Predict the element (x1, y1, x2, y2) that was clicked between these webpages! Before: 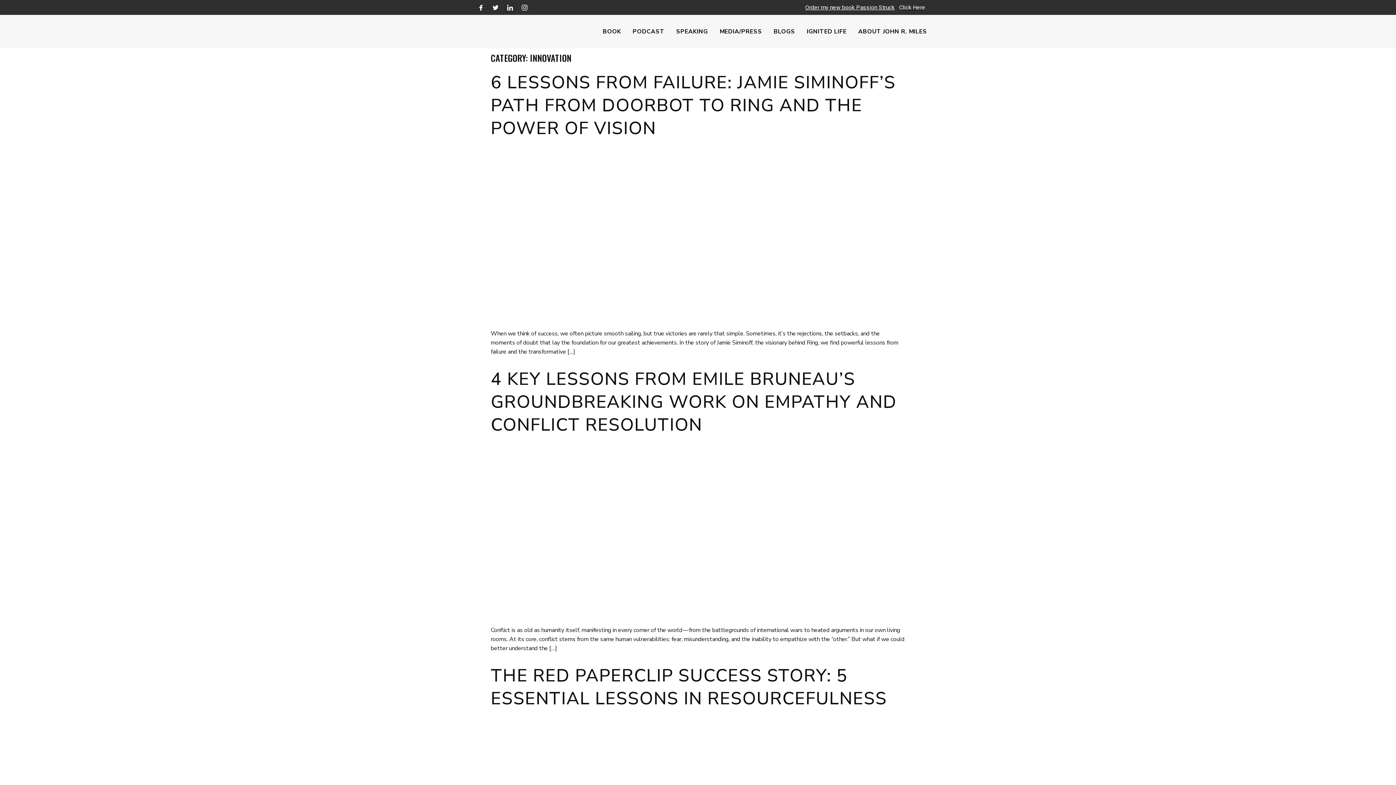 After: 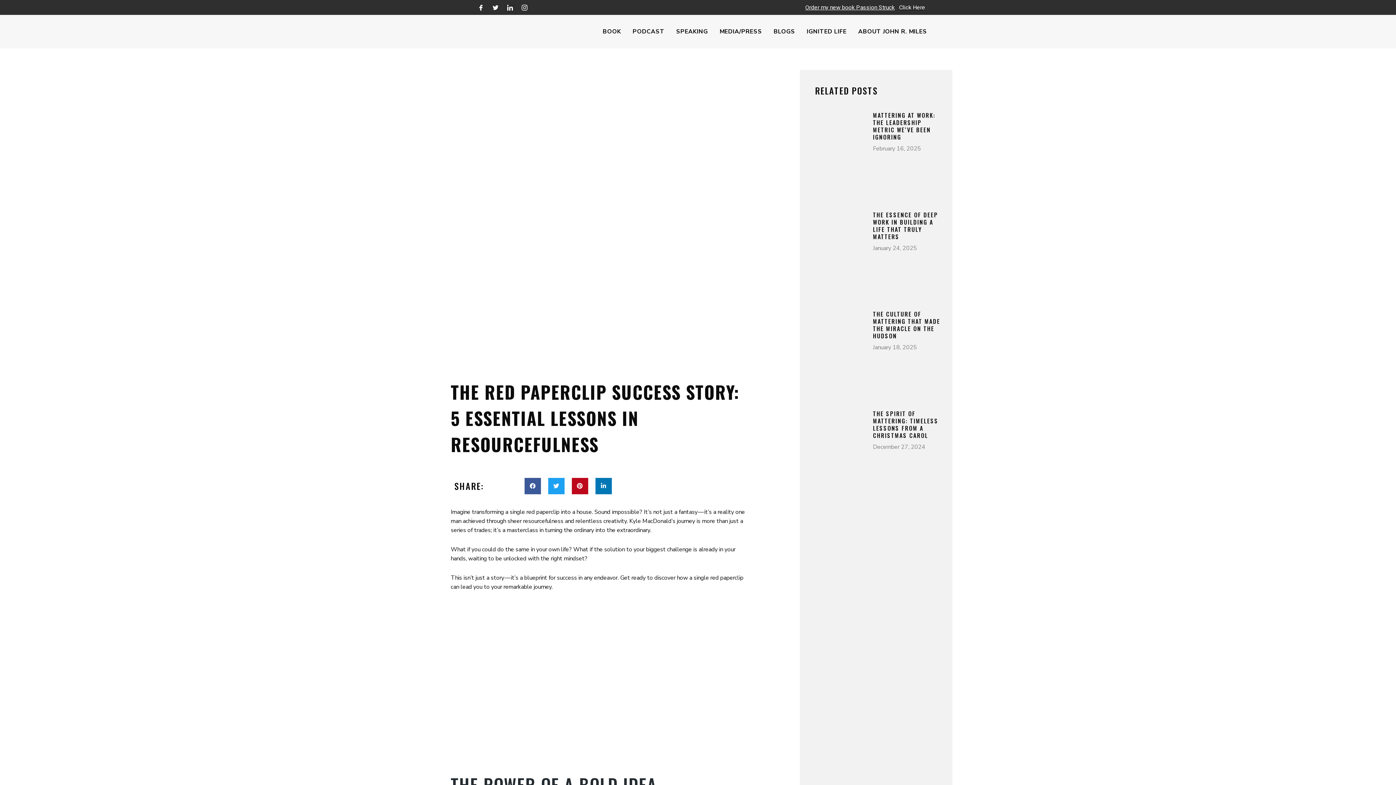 Action: bbox: (490, 664, 887, 710) label: THE RED PAPERCLIP SUCCESS STORY: 5 ESSENTIAL LESSONS IN RESOURCEFULNESS